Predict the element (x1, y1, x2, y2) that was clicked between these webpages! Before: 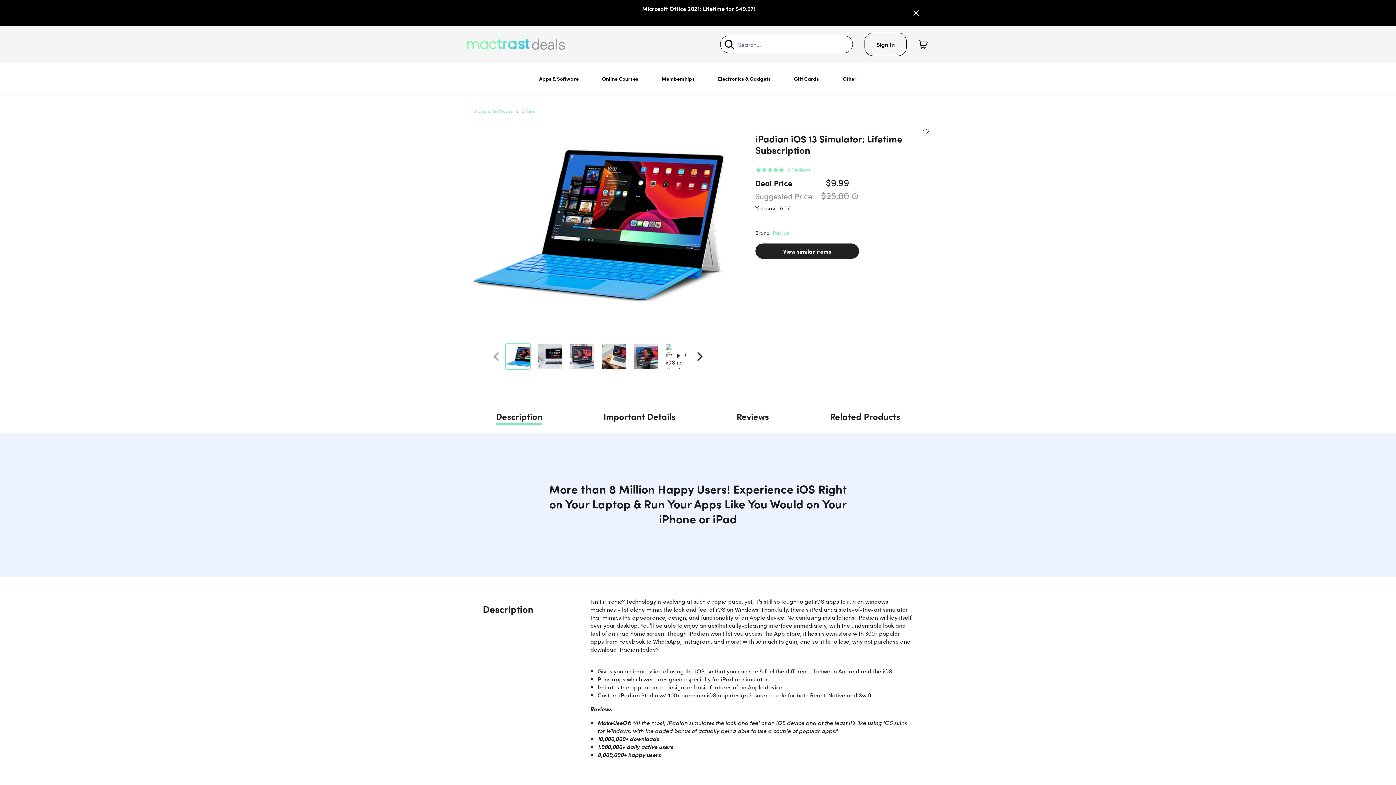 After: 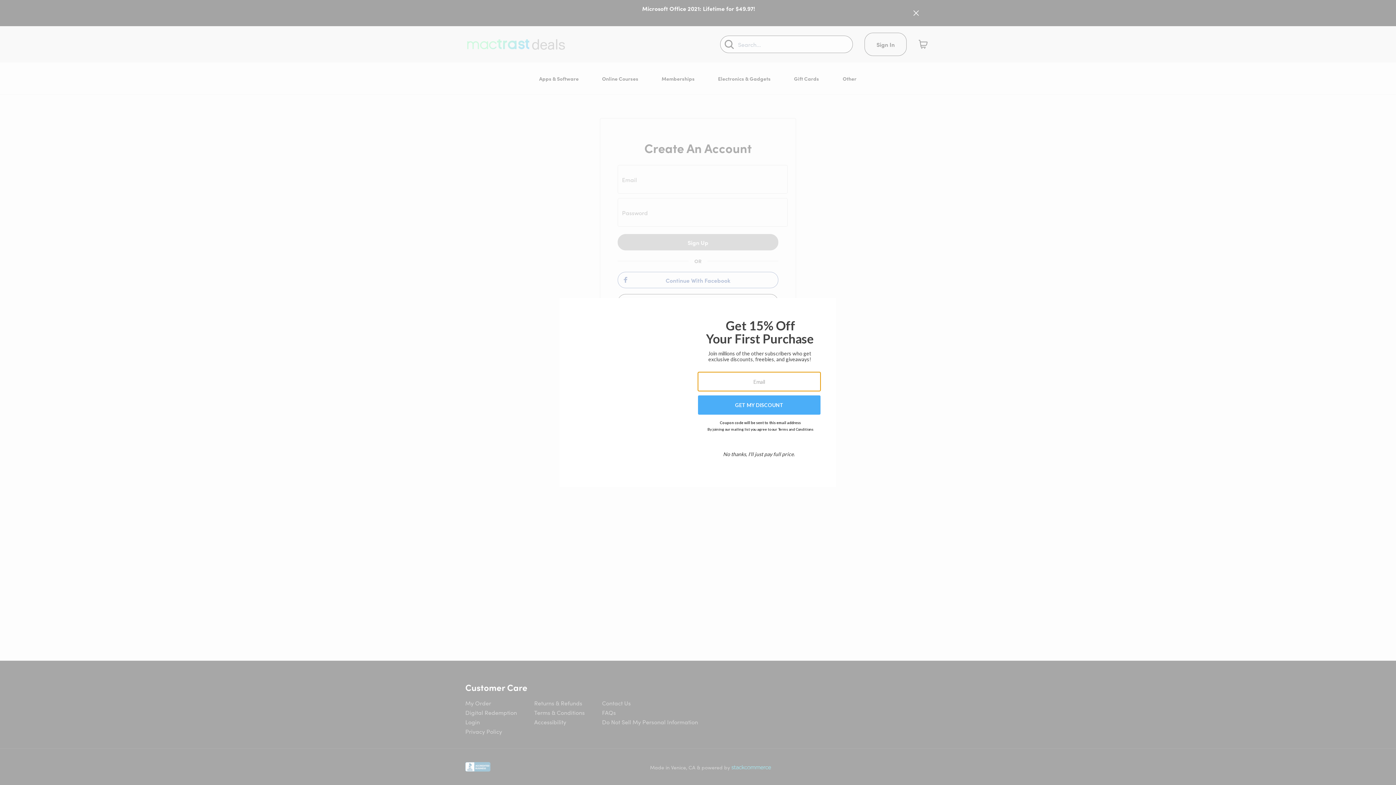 Action: bbox: (922, 126, 930, 135) label: Add to wishlist